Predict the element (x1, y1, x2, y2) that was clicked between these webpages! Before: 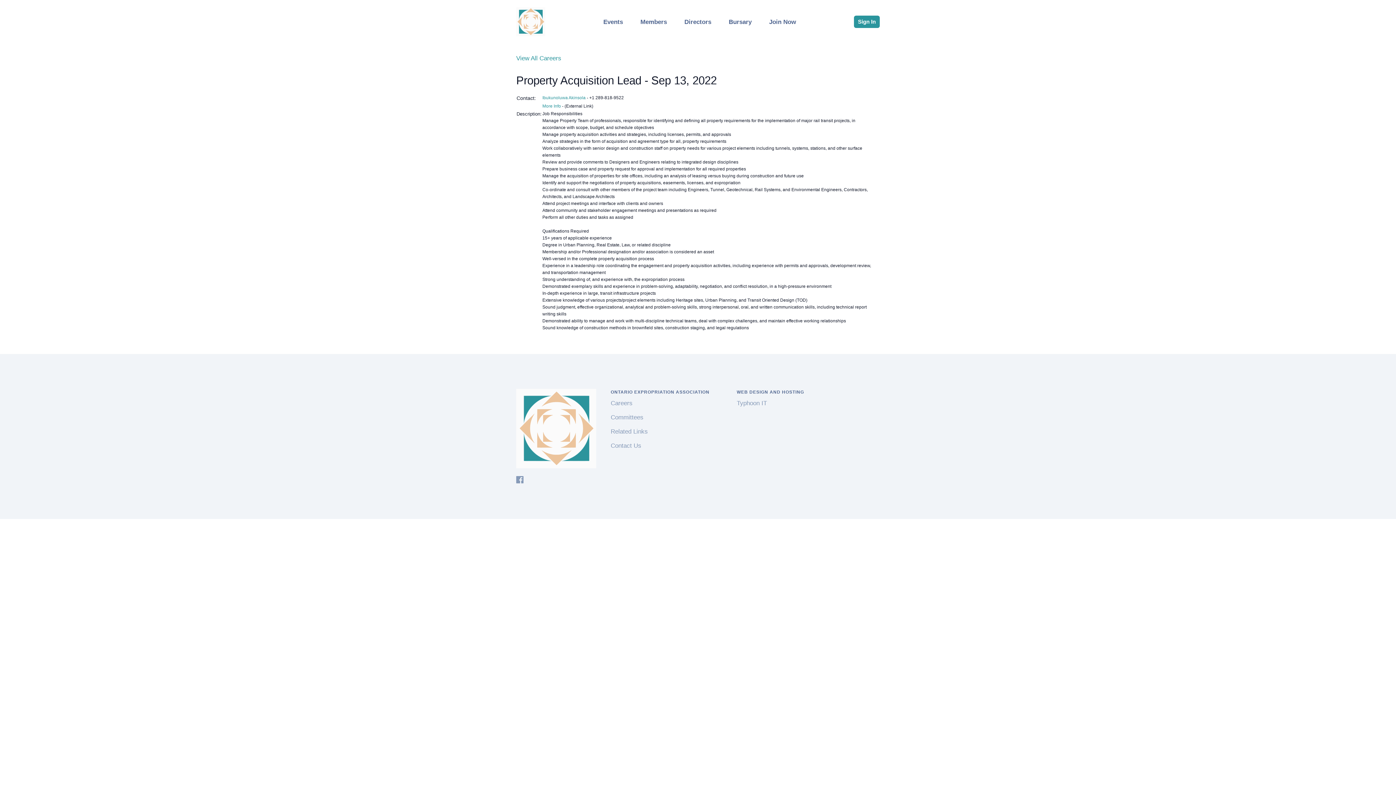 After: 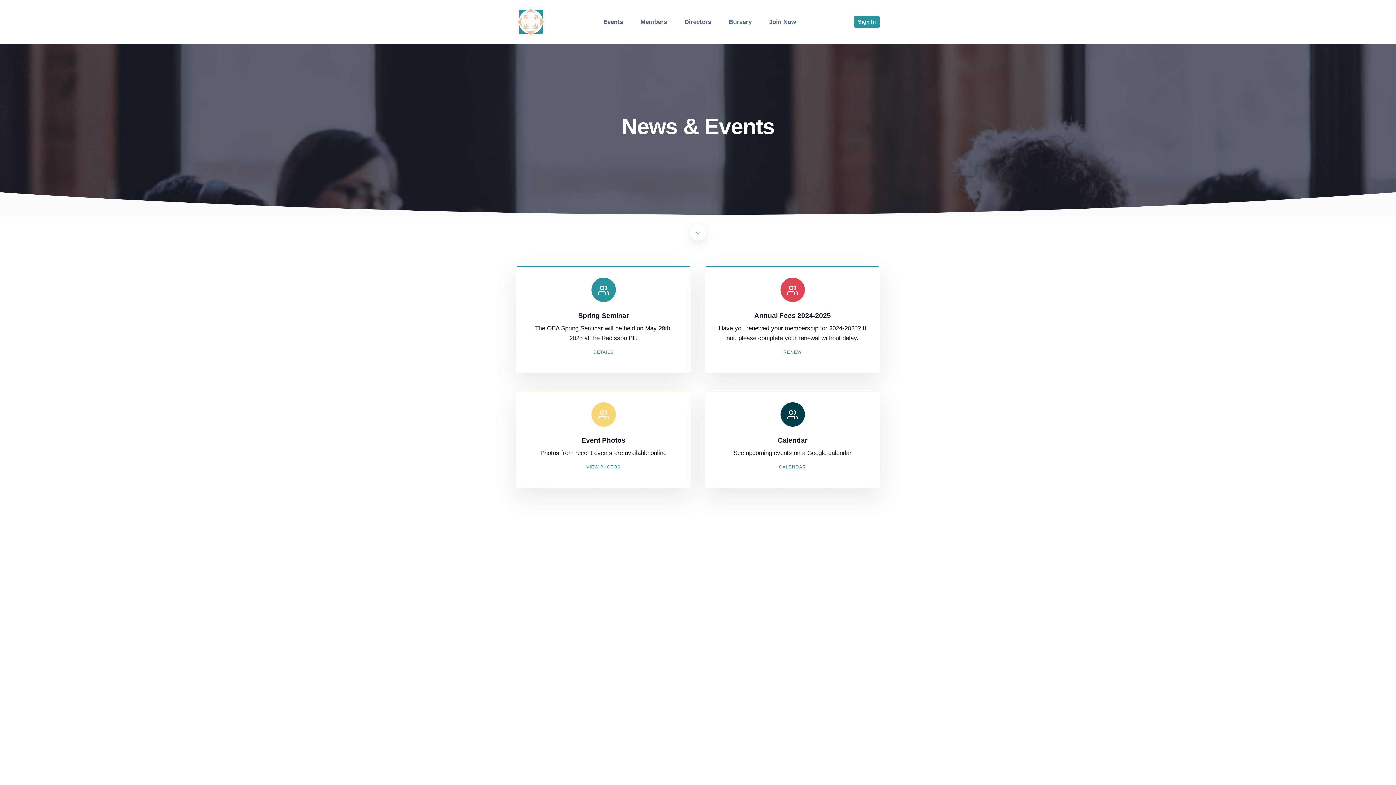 Action: label: Events bbox: (594, 14, 631, 29)